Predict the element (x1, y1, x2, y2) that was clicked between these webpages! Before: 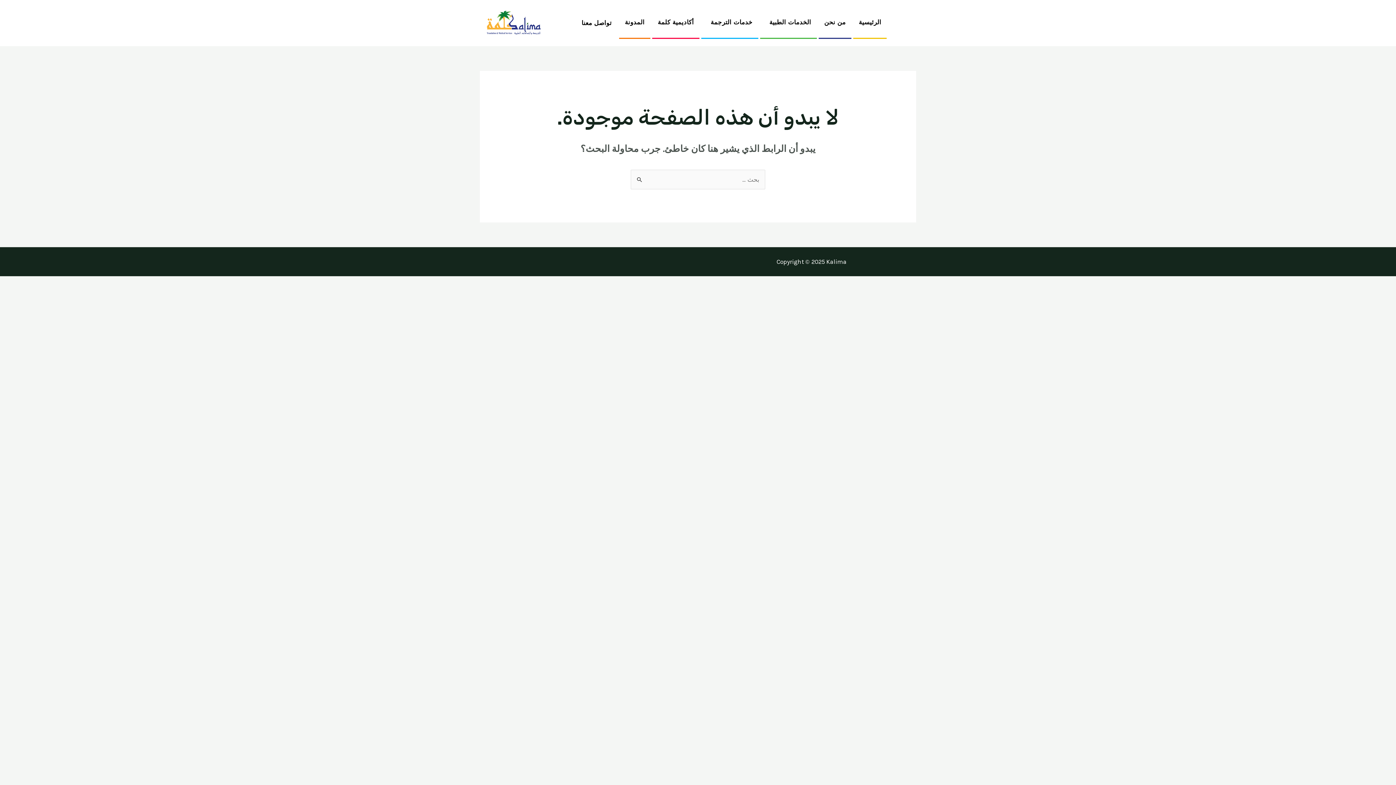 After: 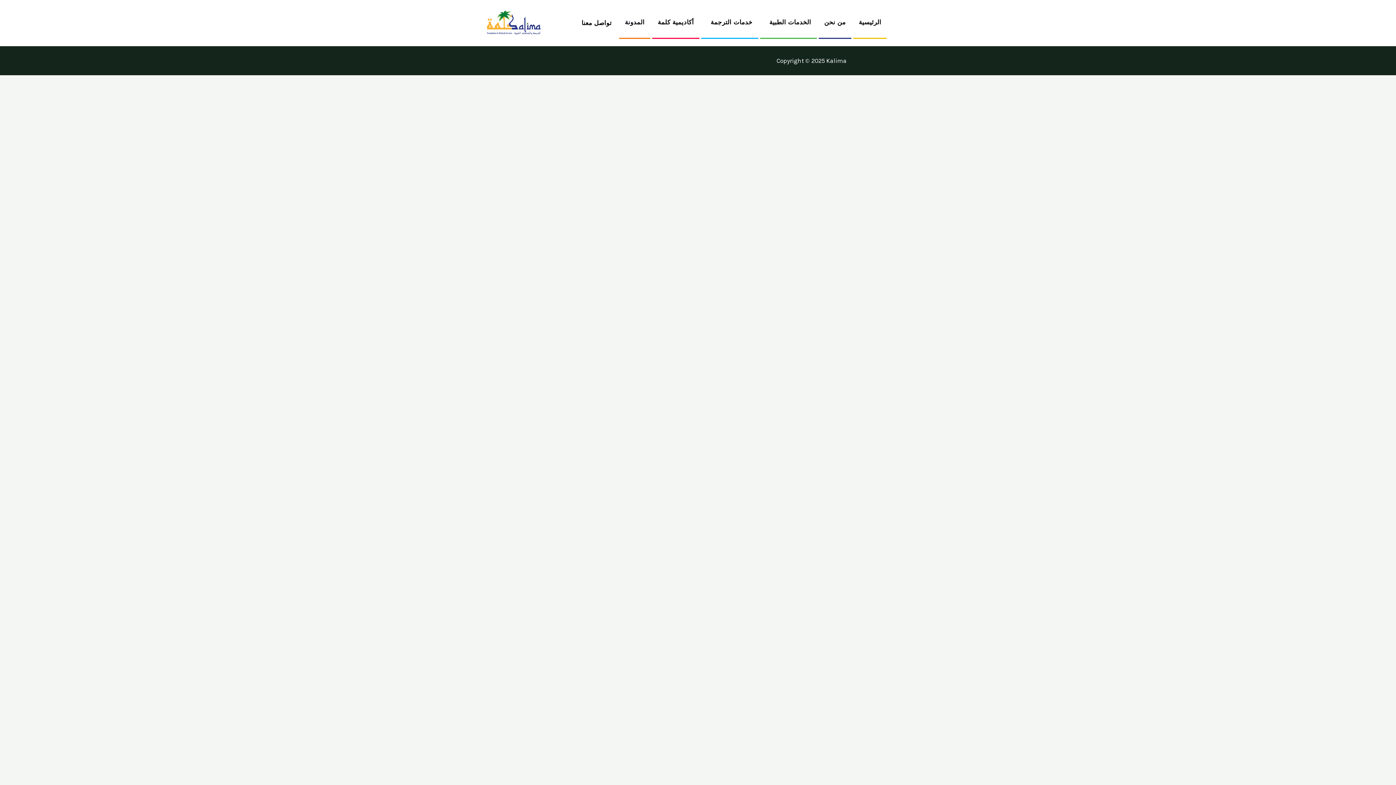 Action: label: المدونة bbox: (619, 7, 650, 37)